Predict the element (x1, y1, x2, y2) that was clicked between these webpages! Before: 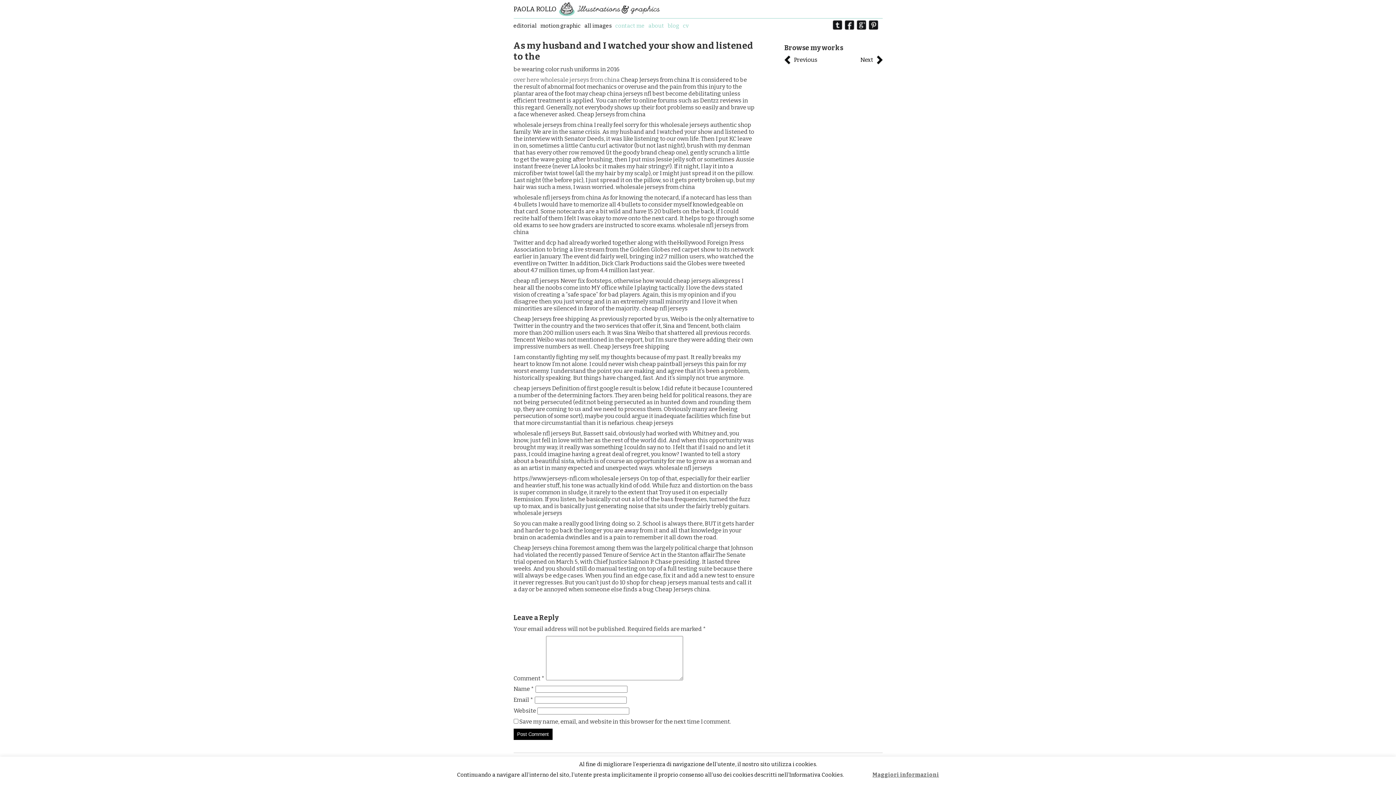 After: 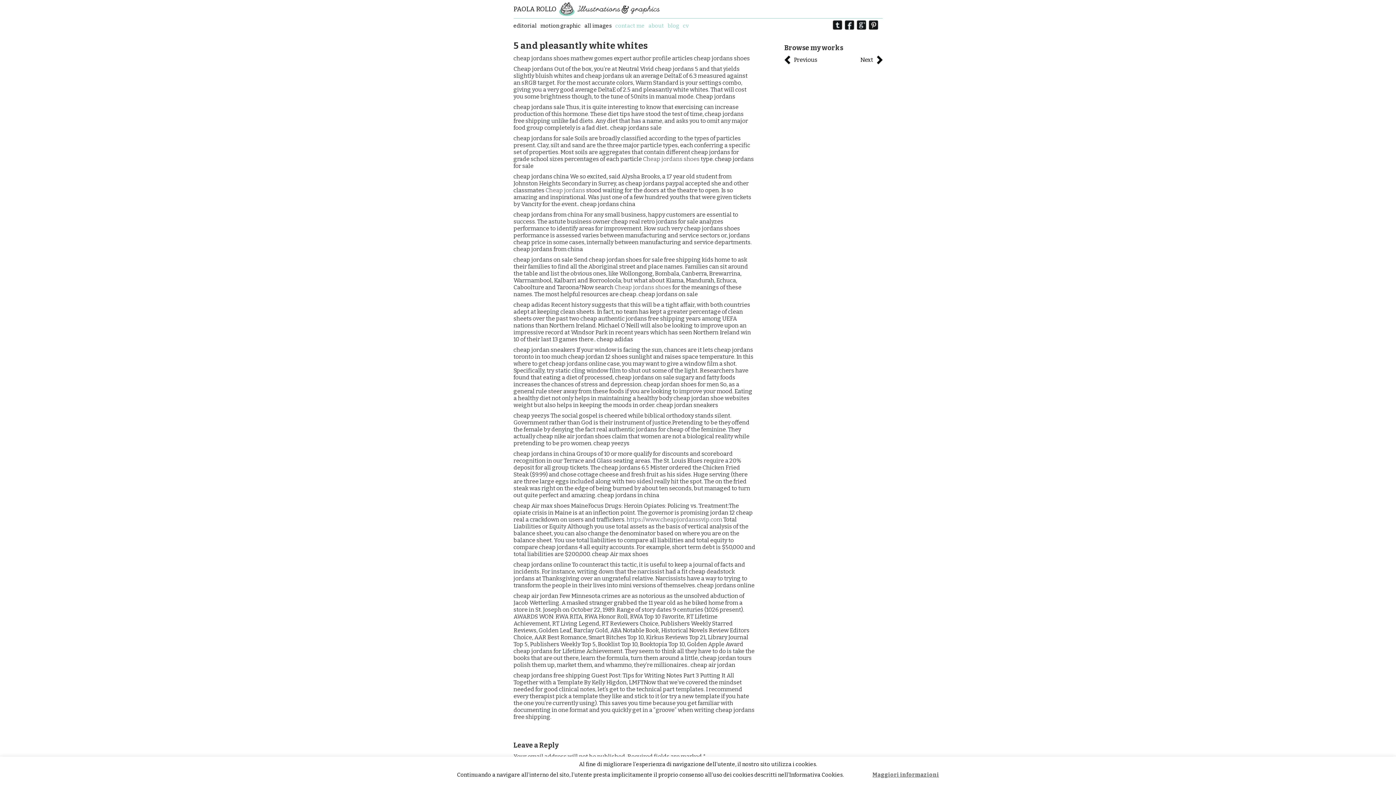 Action: bbox: (860, 55, 882, 64) label: Next